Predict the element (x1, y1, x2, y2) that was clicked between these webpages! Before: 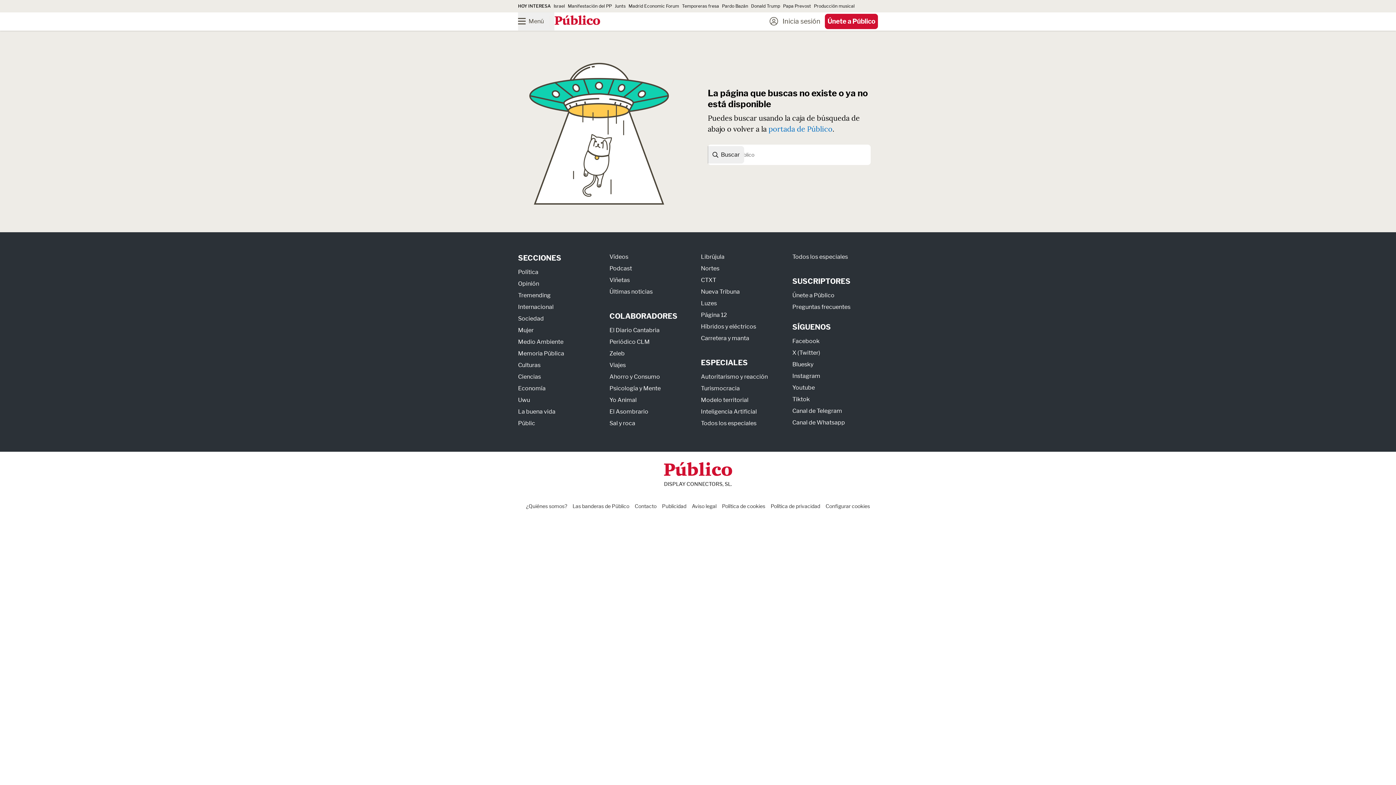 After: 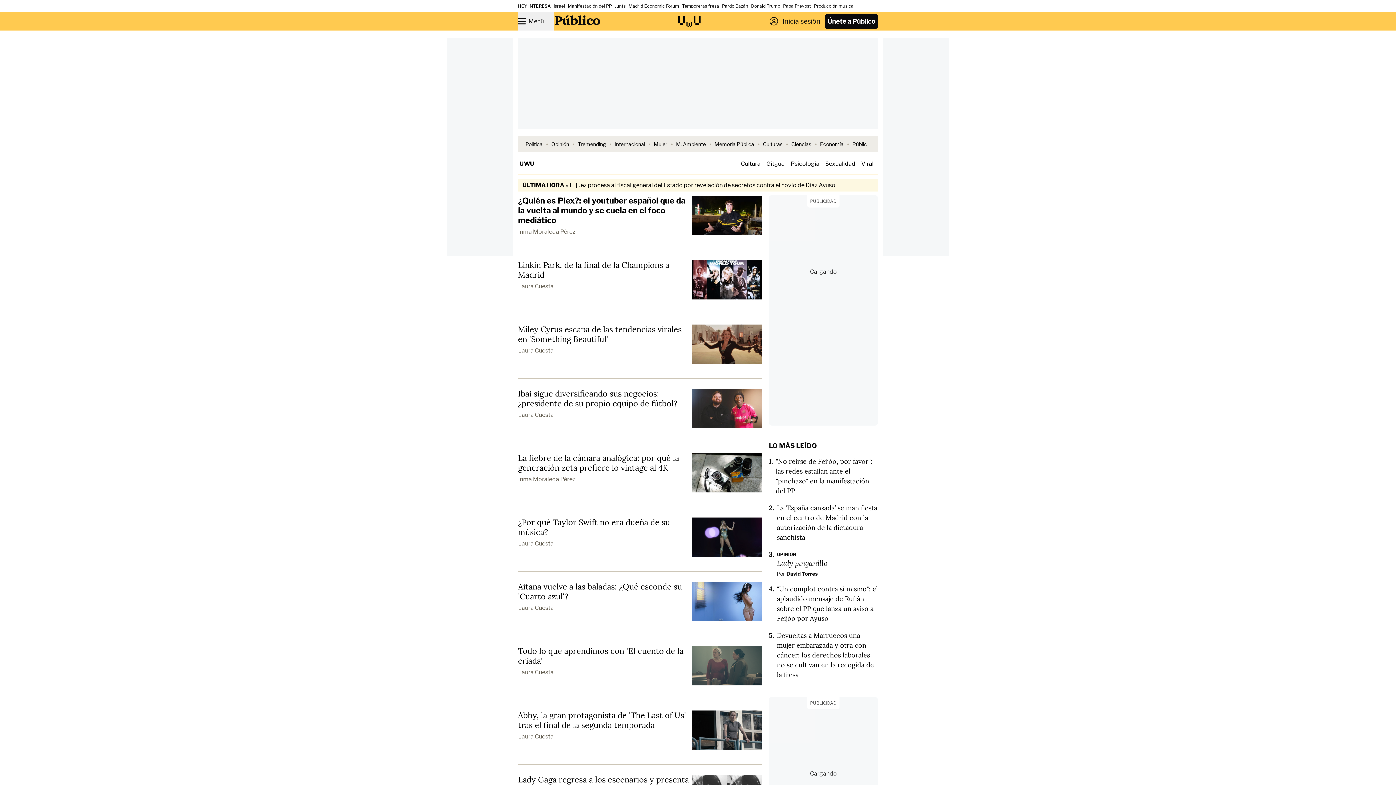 Action: label: Uwu bbox: (518, 396, 530, 403)